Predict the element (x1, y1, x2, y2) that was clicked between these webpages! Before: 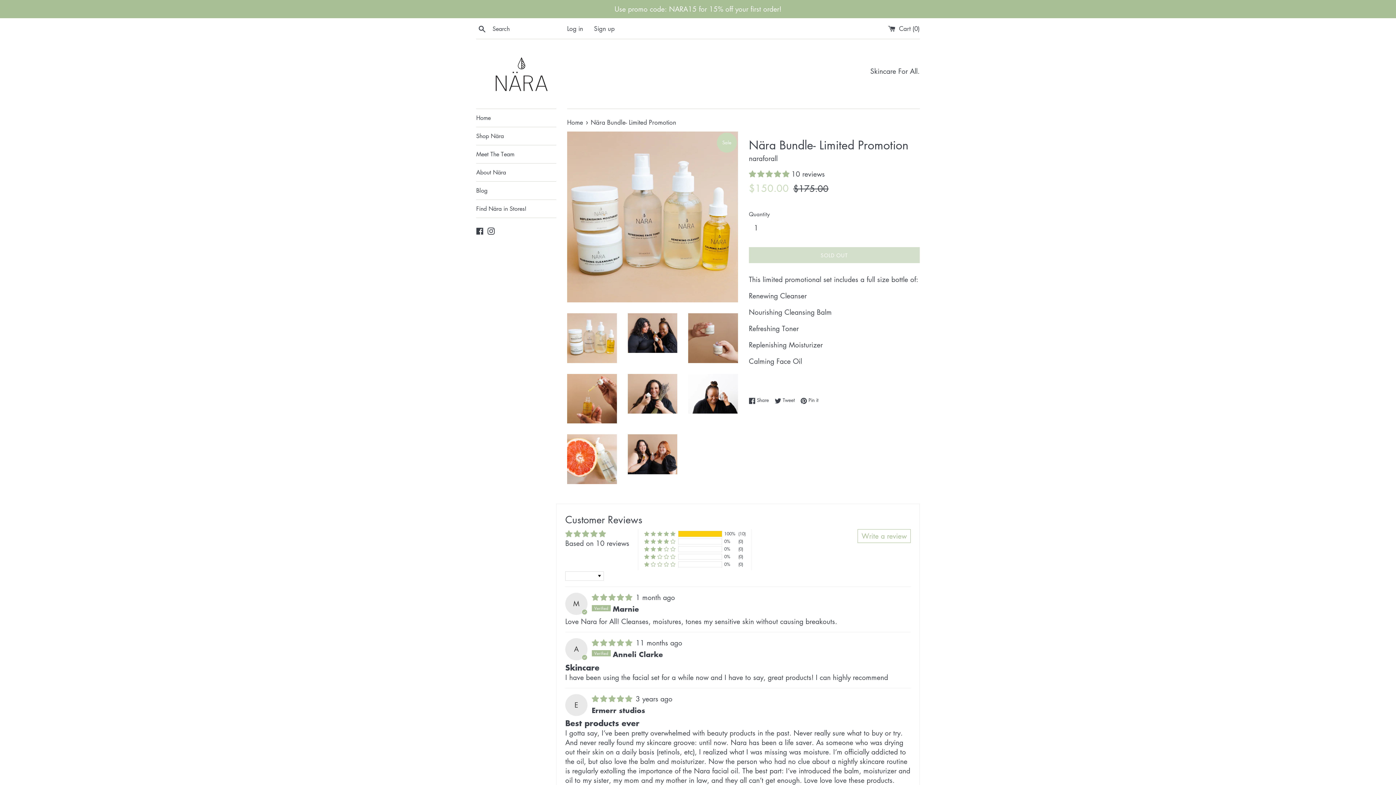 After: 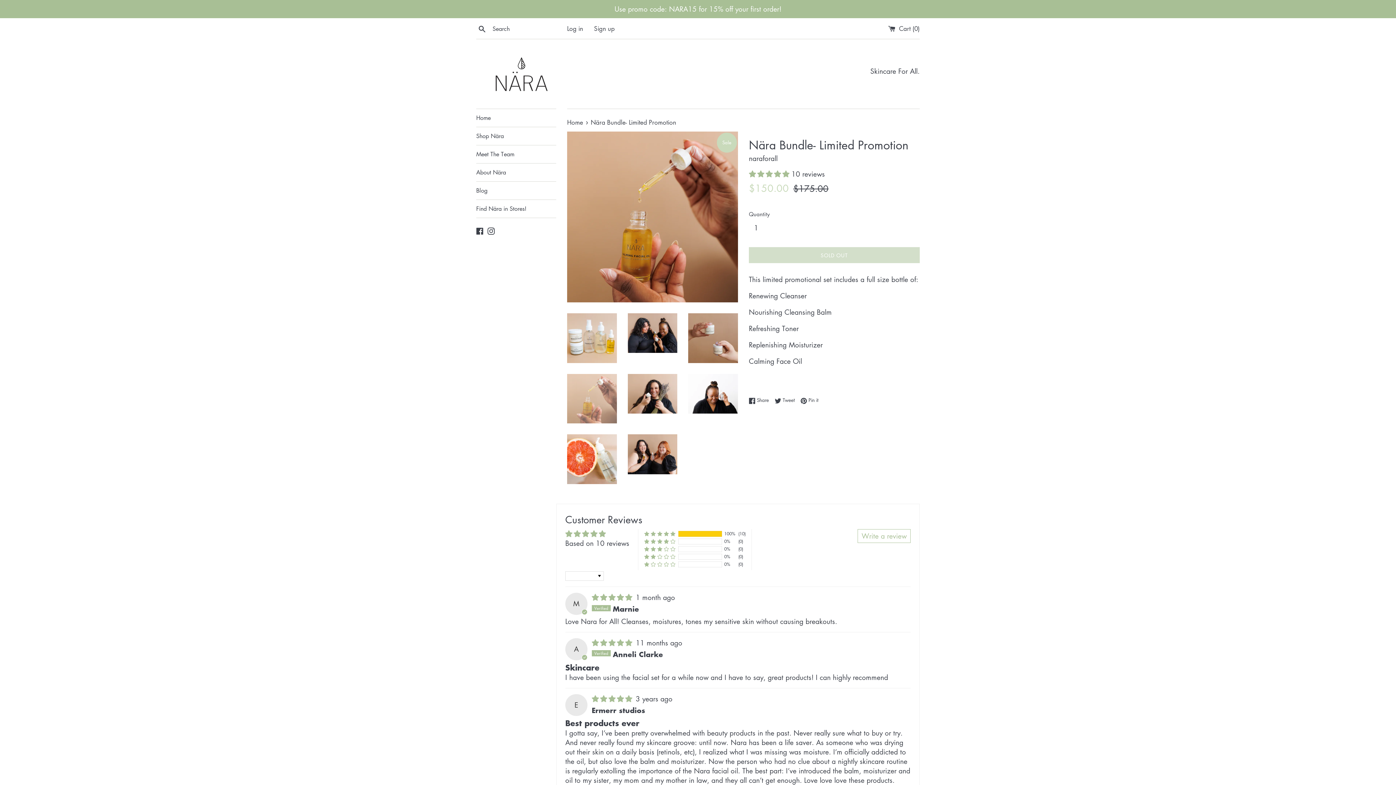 Action: bbox: (567, 374, 616, 423)